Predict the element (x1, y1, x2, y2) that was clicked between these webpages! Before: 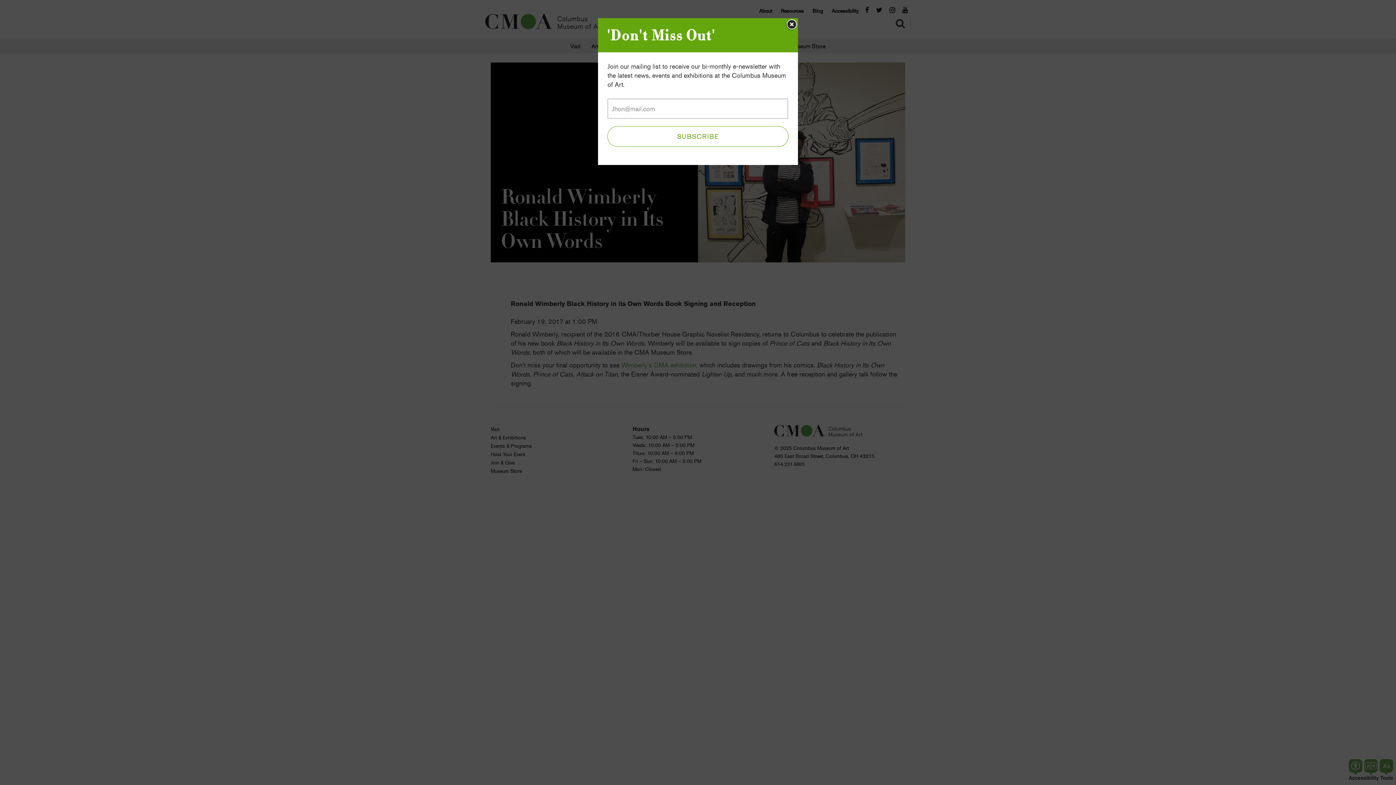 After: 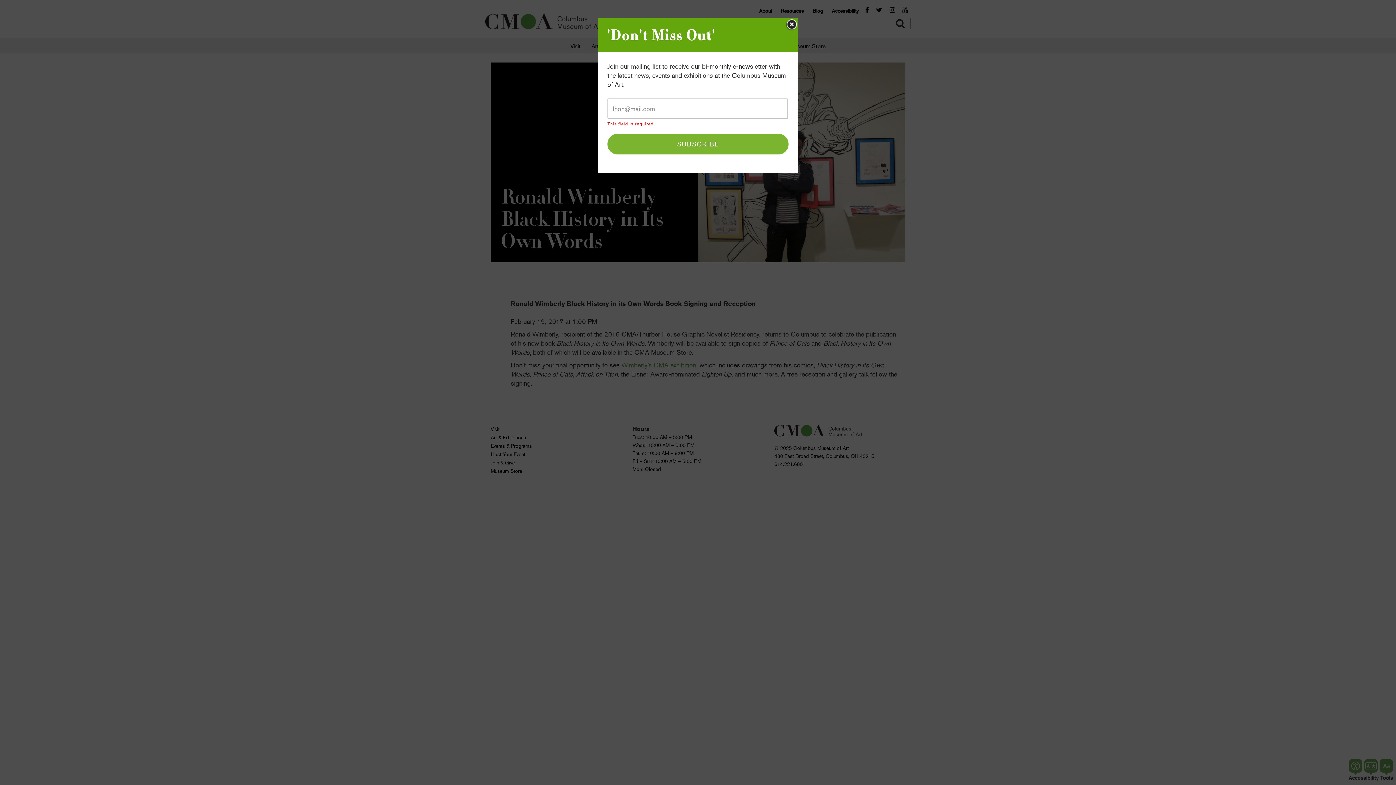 Action: bbox: (607, 126, 788, 146) label: SUBSCRIBE